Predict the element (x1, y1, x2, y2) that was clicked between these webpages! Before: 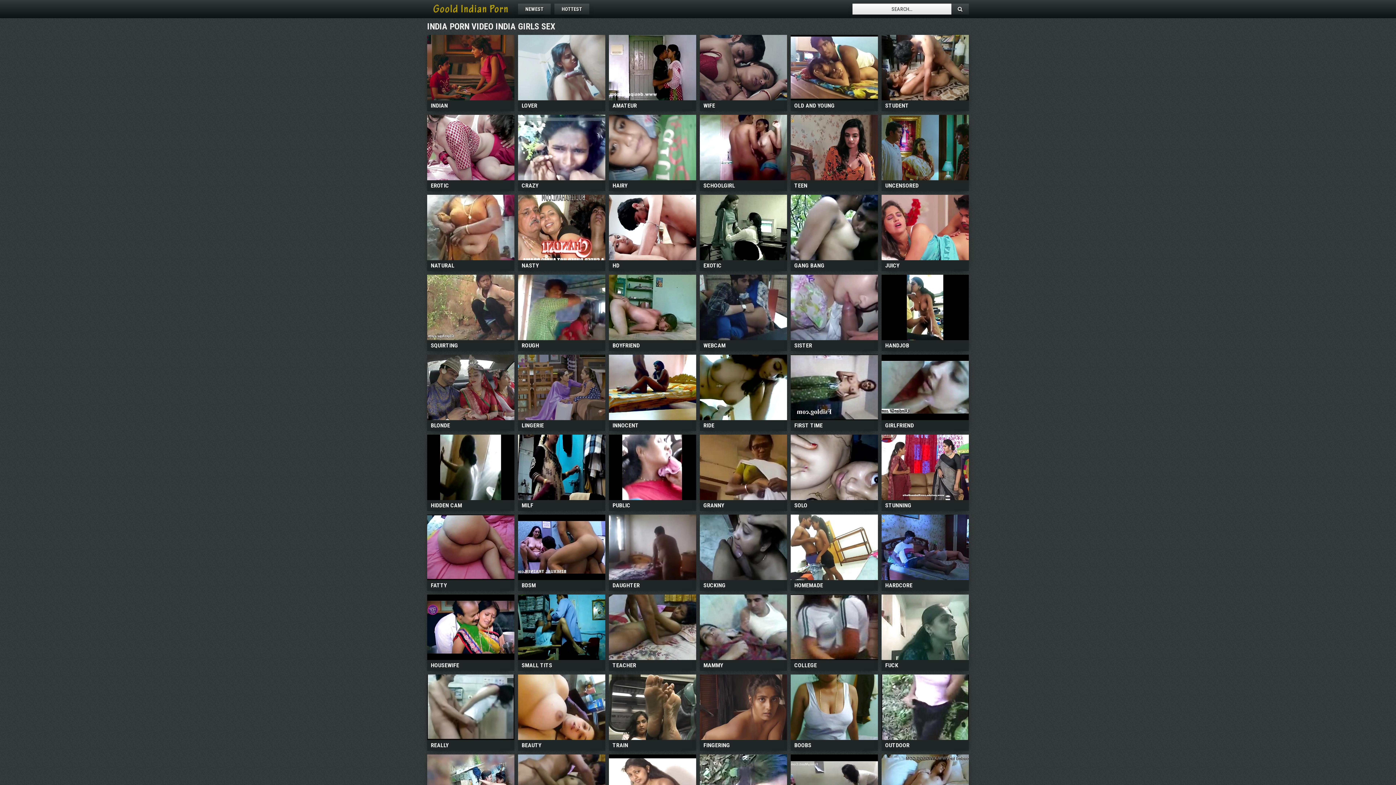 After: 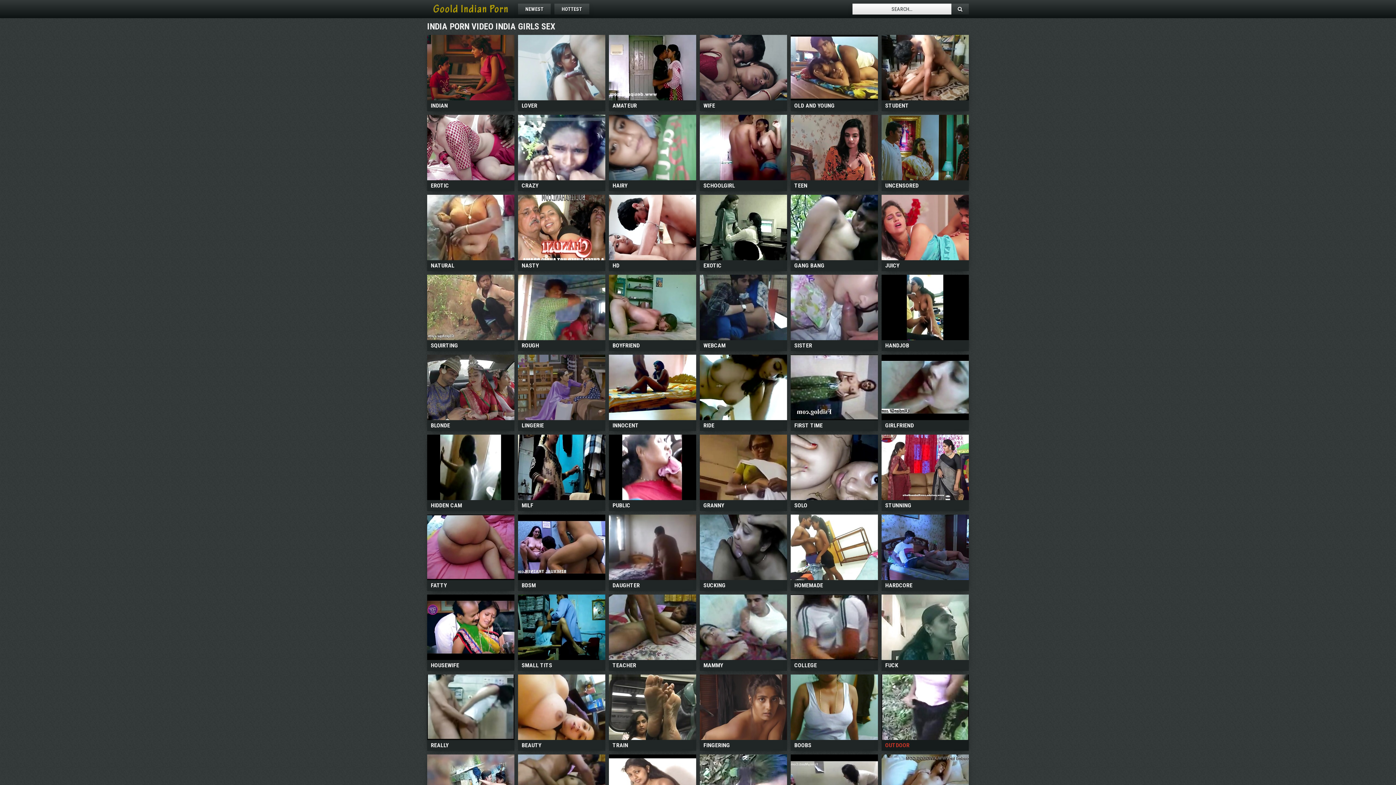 Action: label: OUTDOOR bbox: (881, 674, 969, 749)